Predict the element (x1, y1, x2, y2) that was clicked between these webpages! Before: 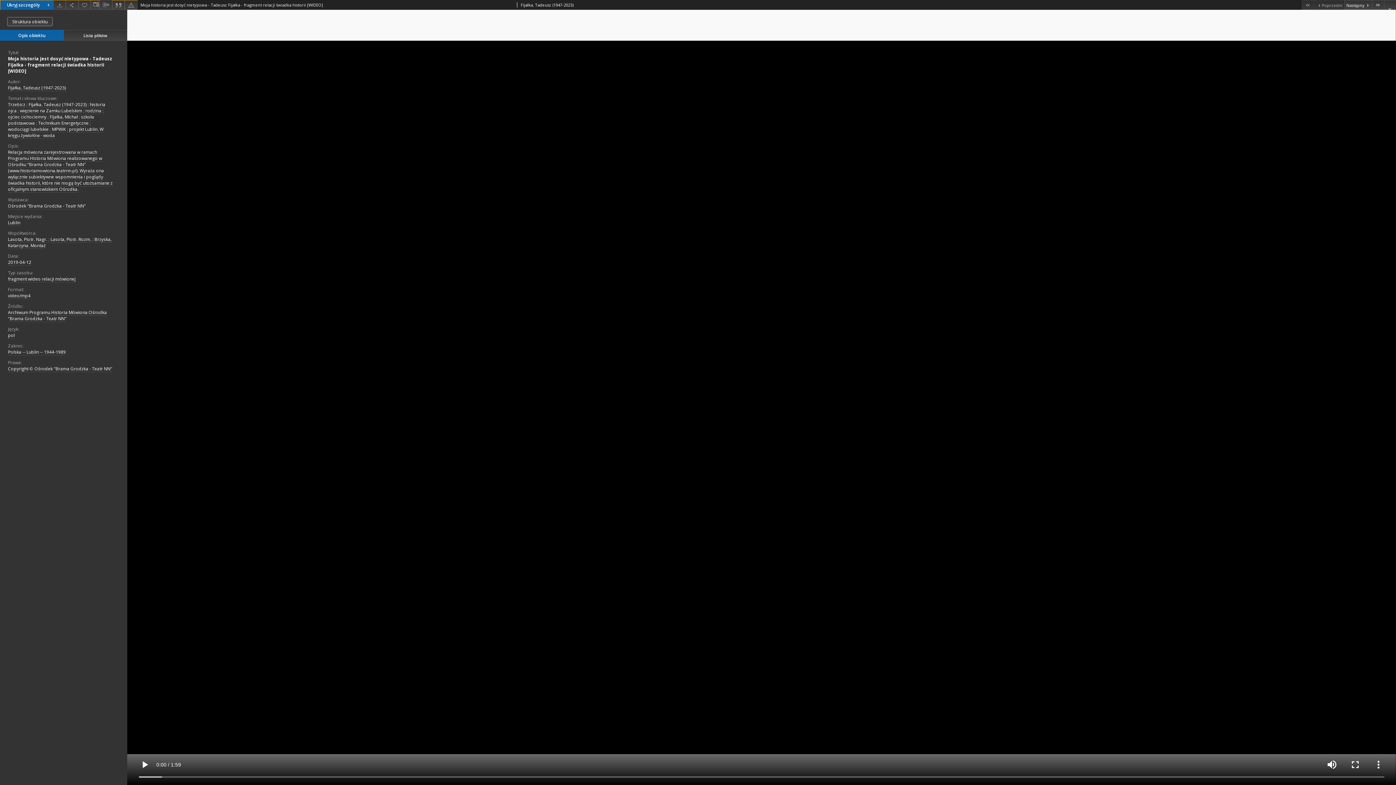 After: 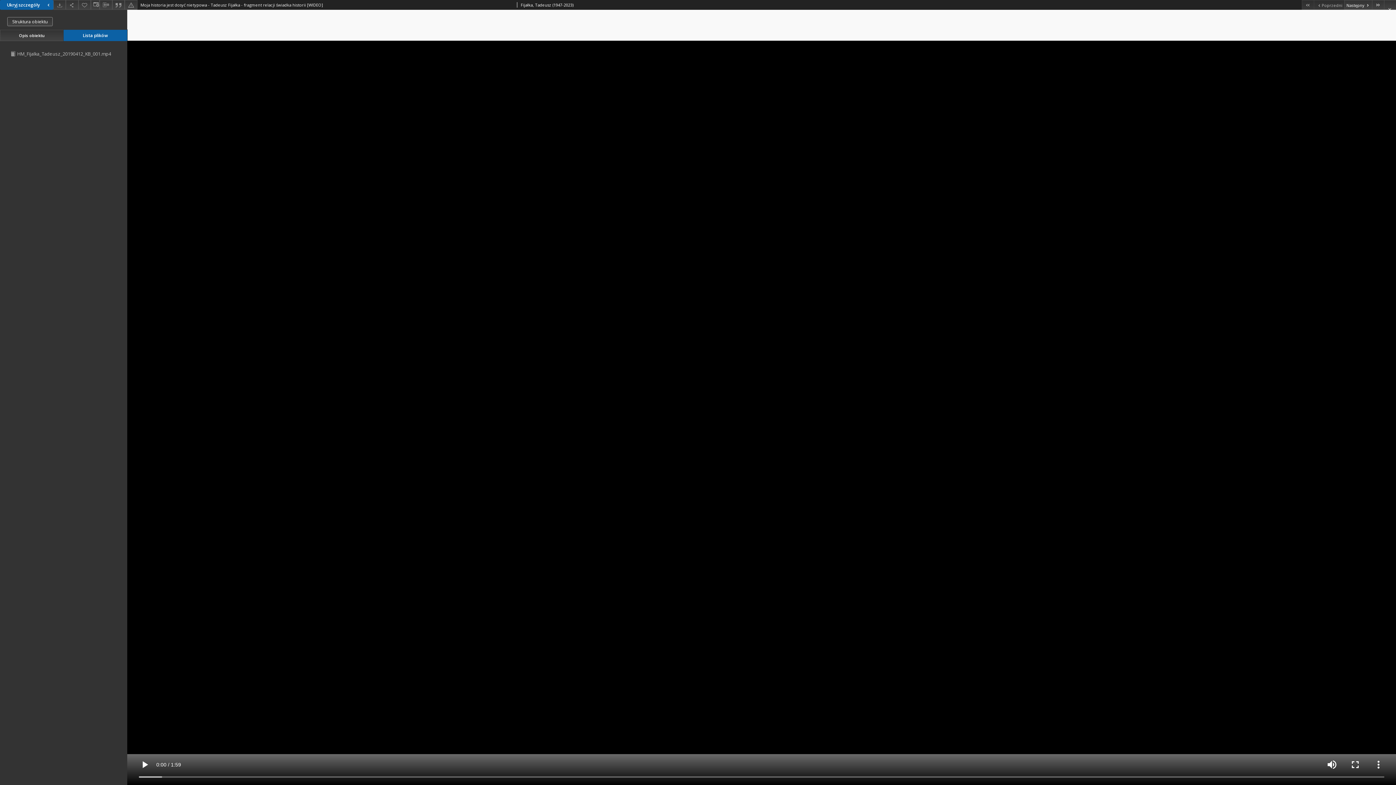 Action: bbox: (63, 29, 127, 40) label: Lista plików